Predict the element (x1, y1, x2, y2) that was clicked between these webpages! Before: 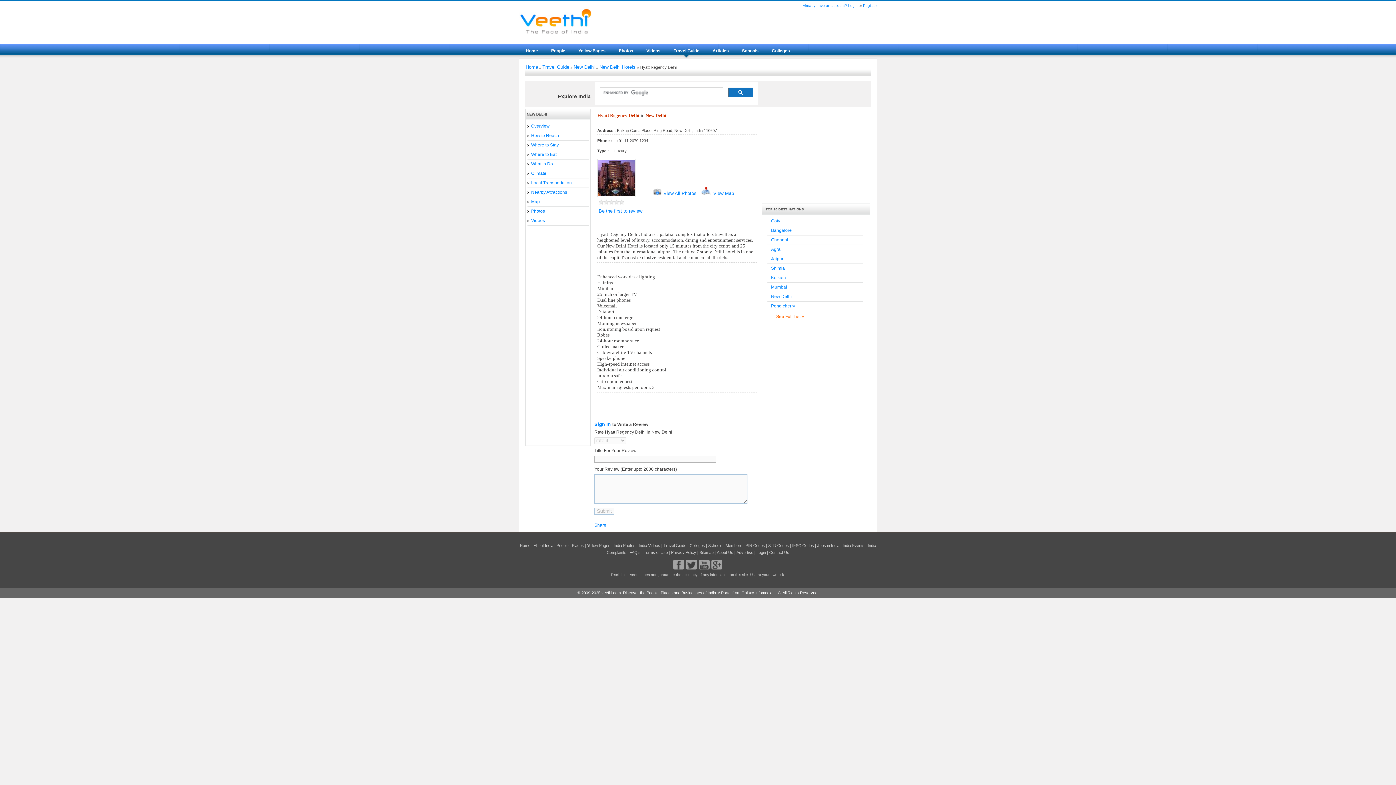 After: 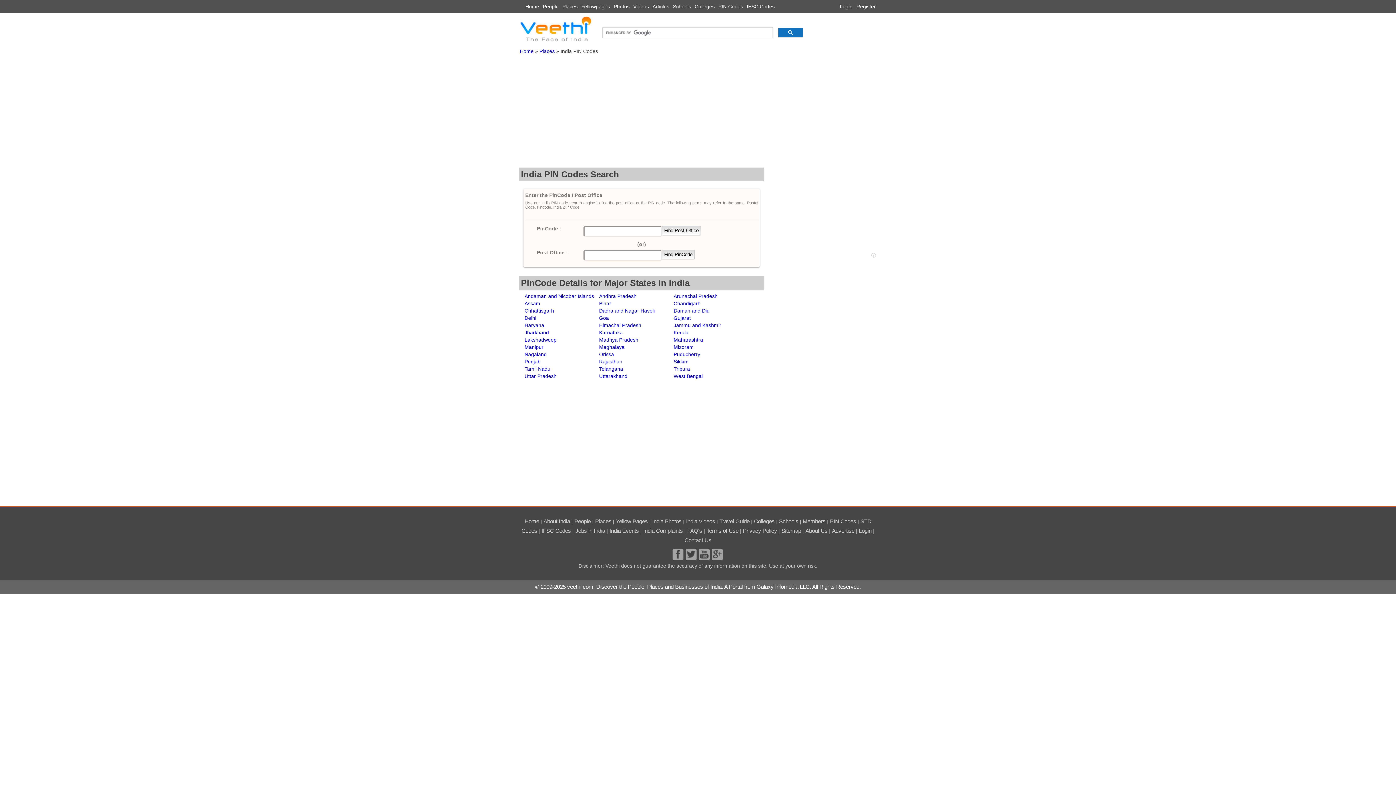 Action: label: PIN Codes bbox: (745, 543, 765, 548)